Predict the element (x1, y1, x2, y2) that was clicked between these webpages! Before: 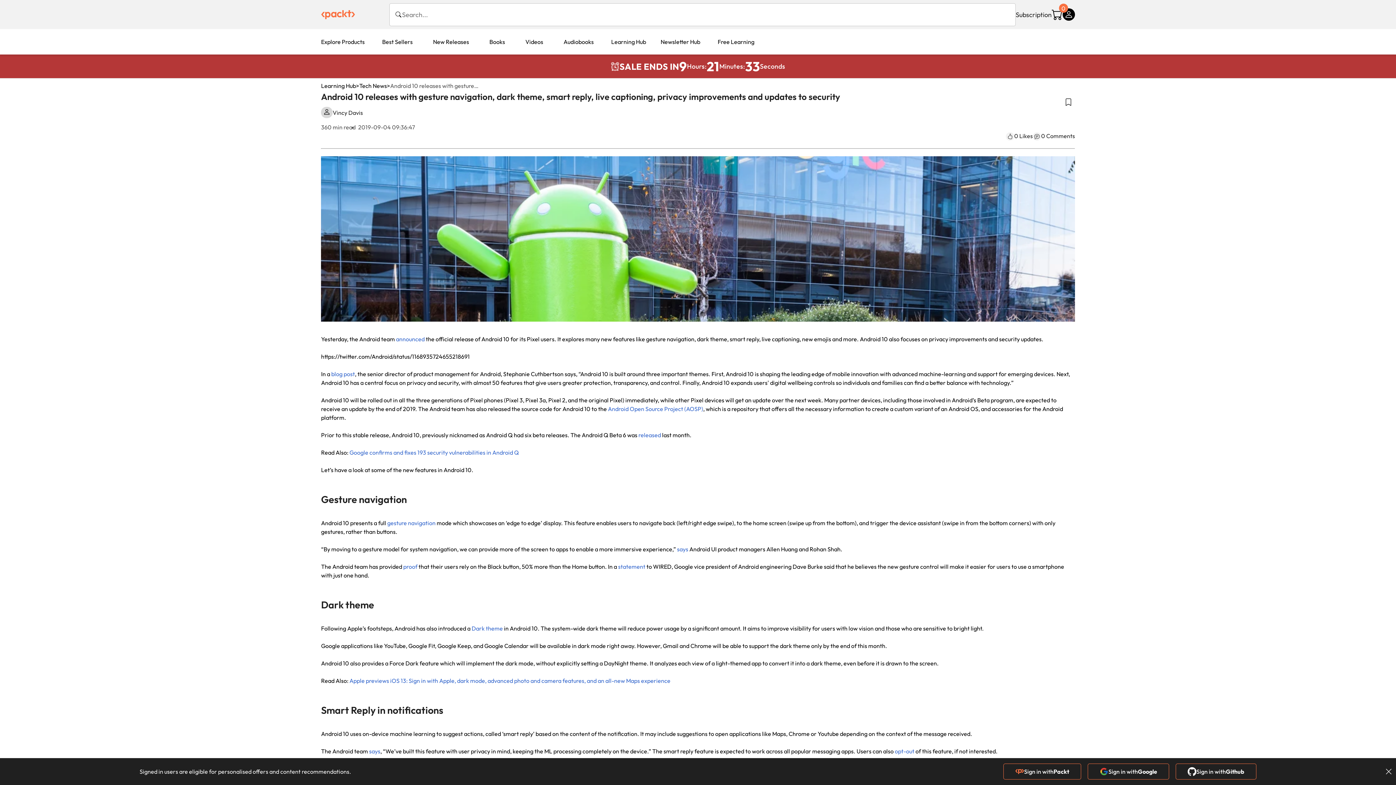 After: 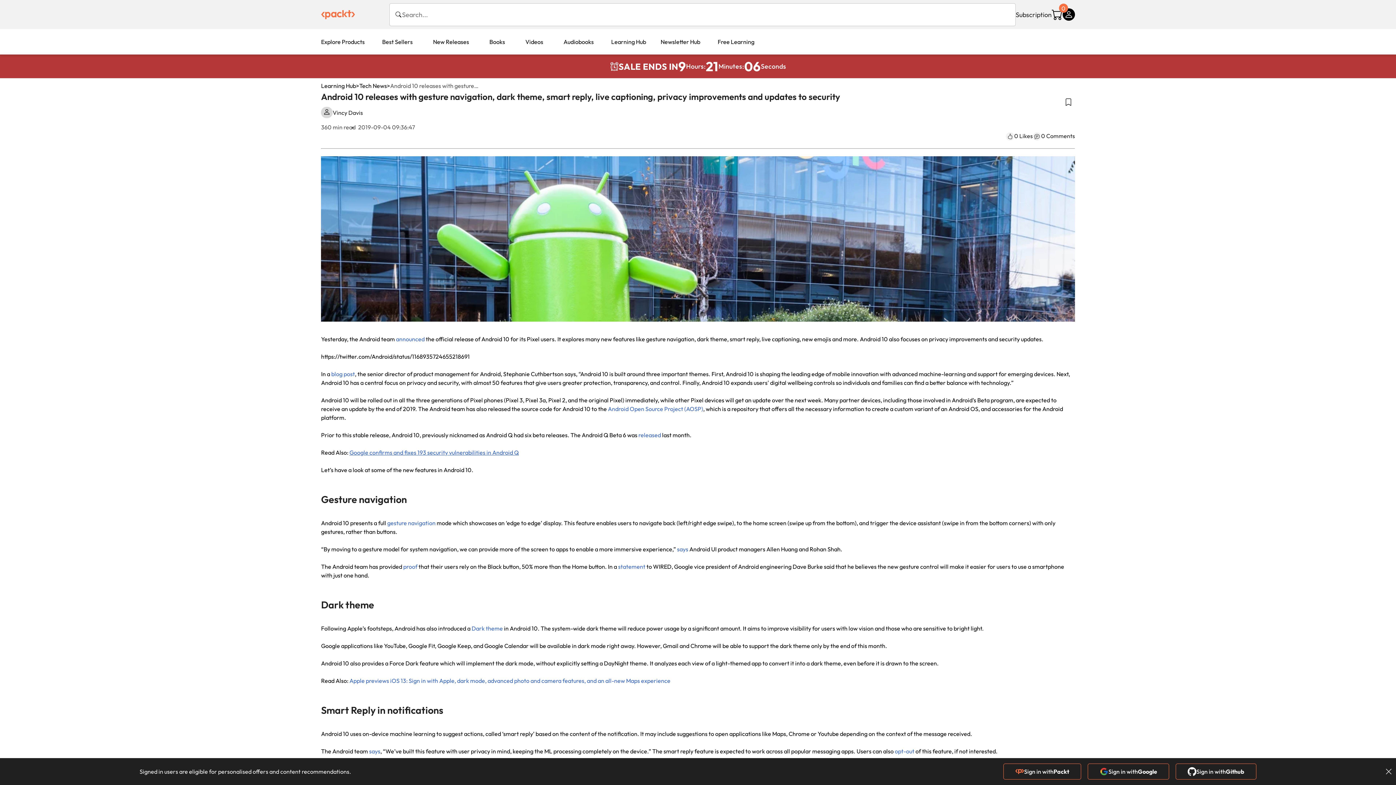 Action: label: Google confirms and fixes 193 security vulnerabilities in Android Q bbox: (349, 449, 518, 456)